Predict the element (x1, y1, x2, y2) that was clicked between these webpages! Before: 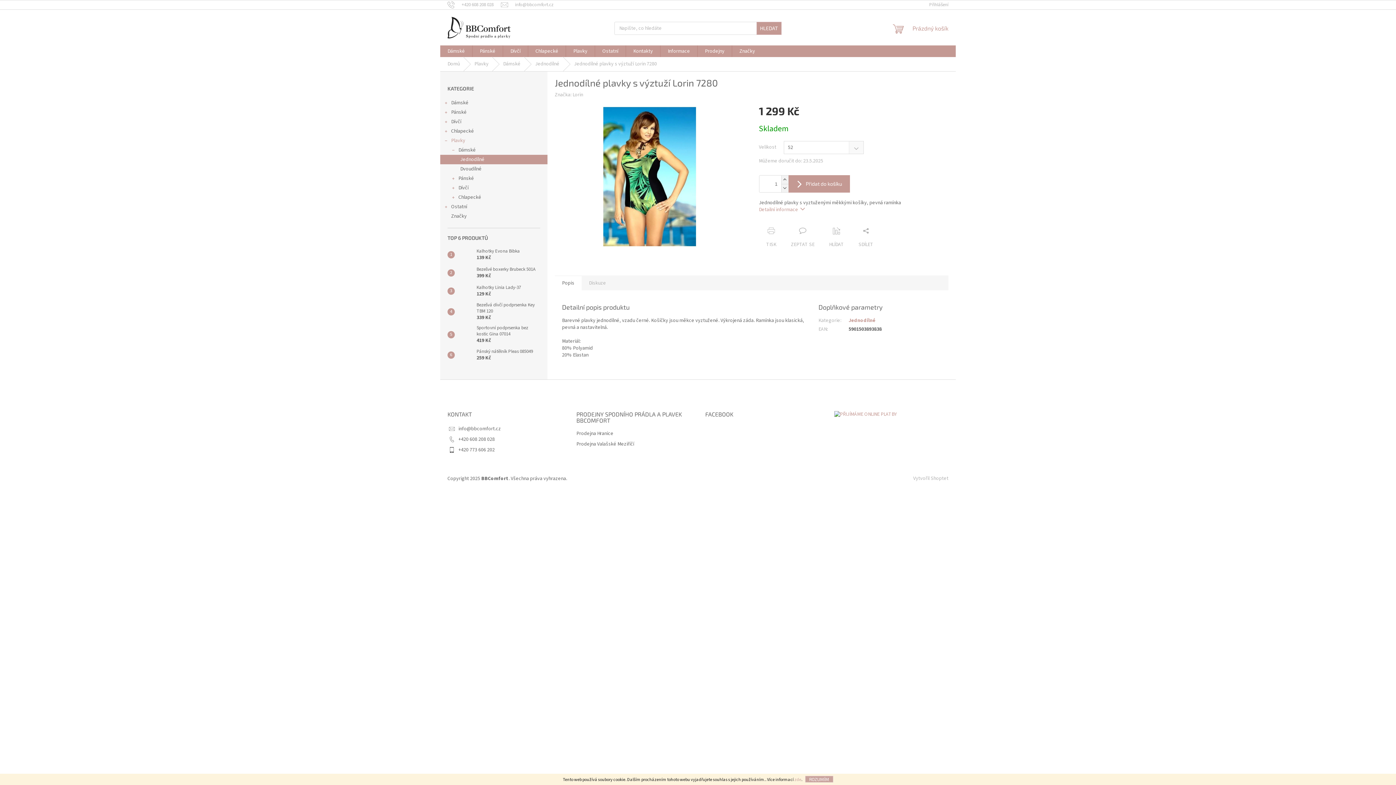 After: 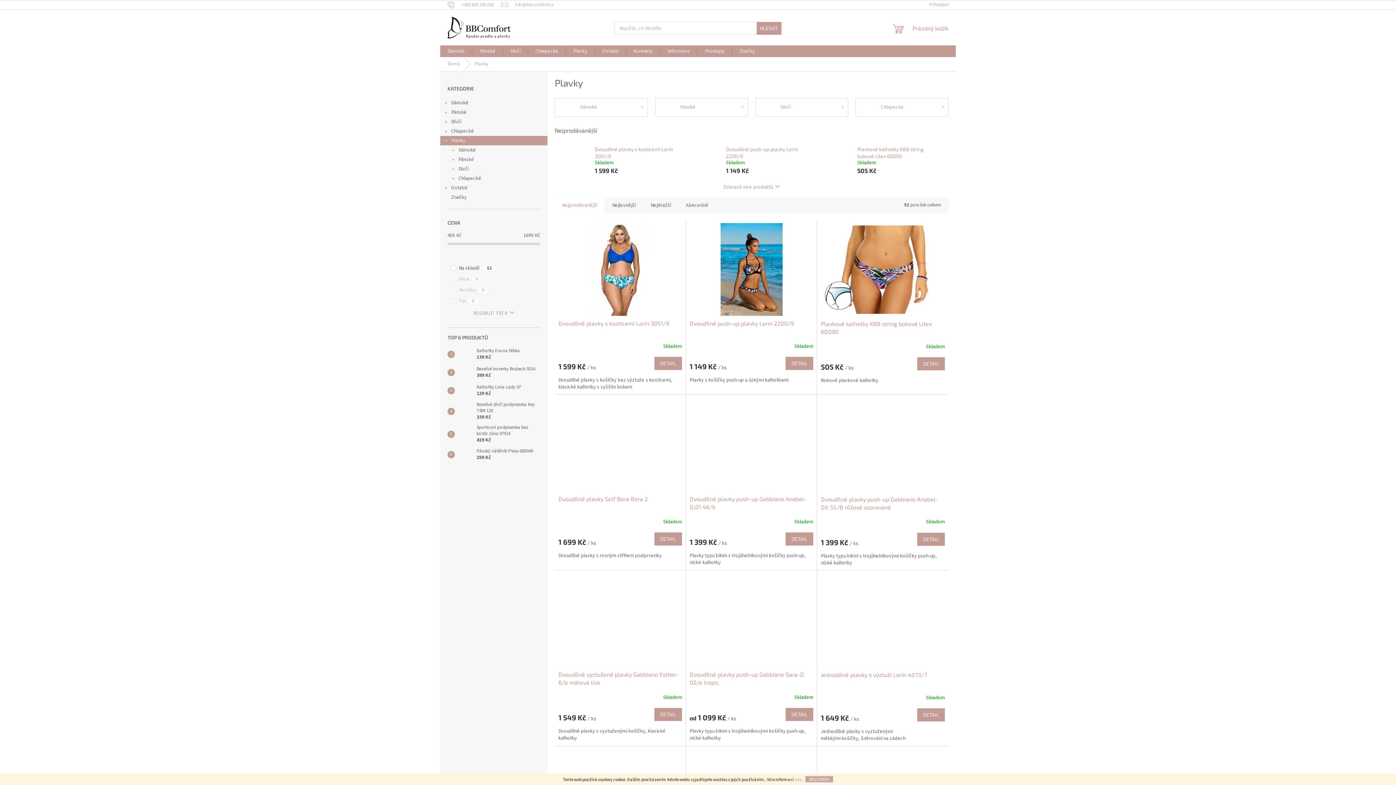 Action: label: Plavky bbox: (467, 57, 496, 71)